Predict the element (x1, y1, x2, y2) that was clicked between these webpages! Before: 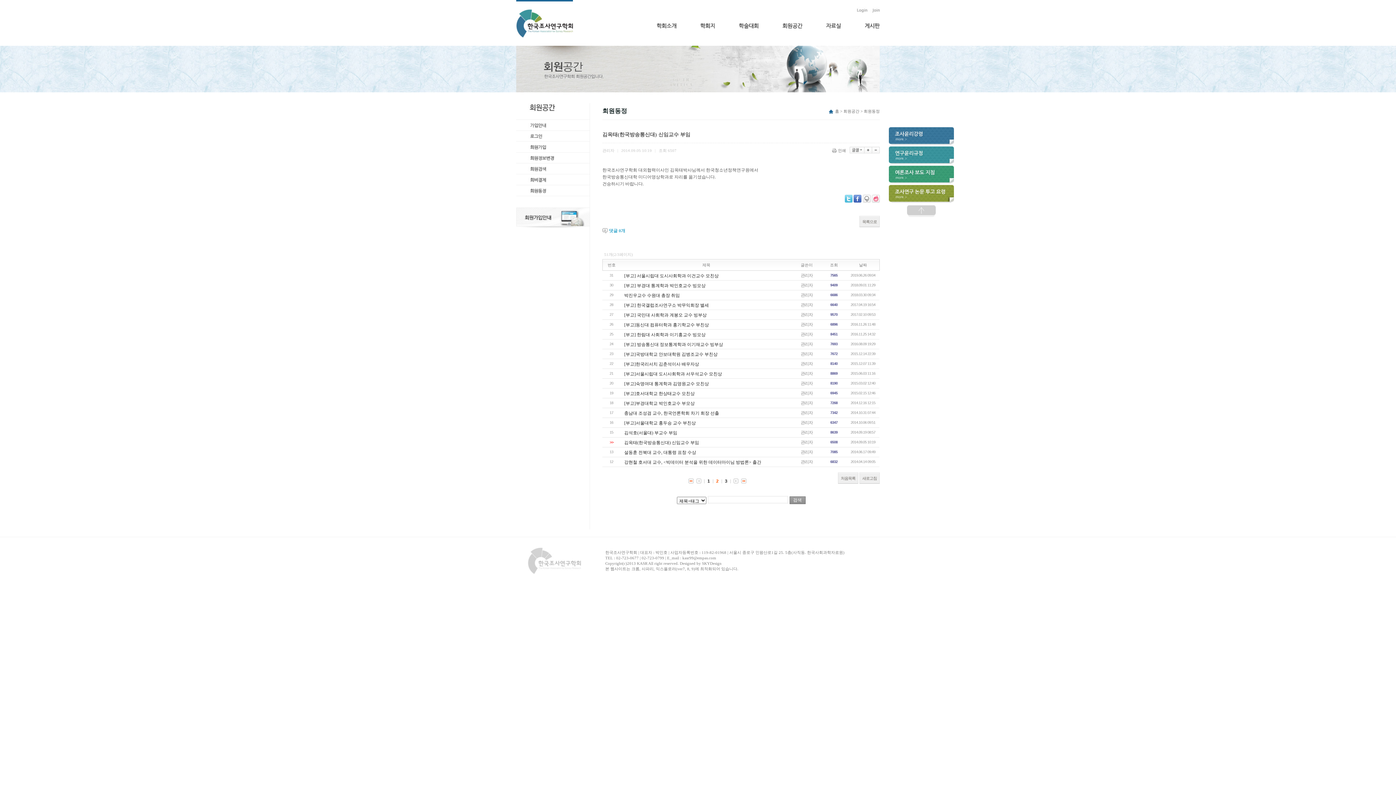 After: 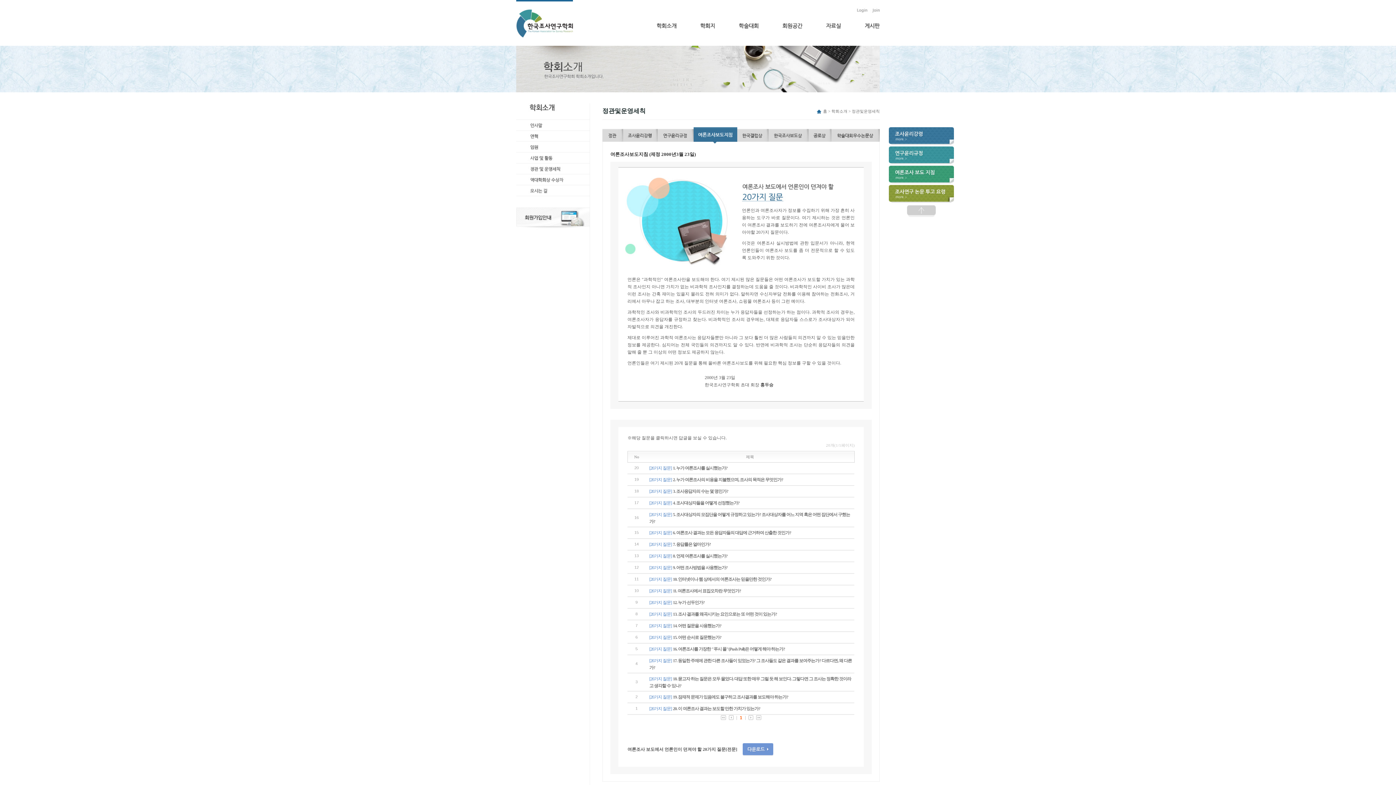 Action: bbox: (889, 179, 954, 184)